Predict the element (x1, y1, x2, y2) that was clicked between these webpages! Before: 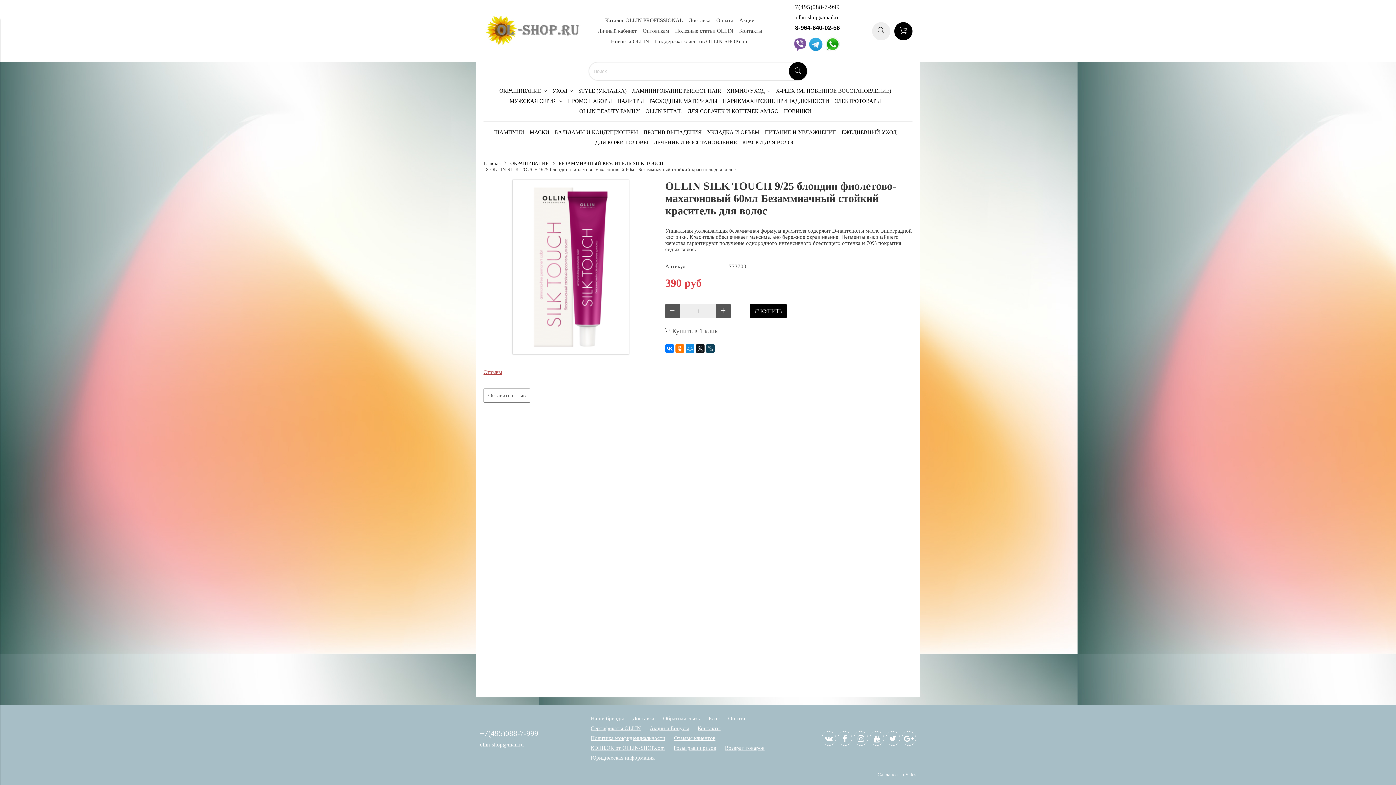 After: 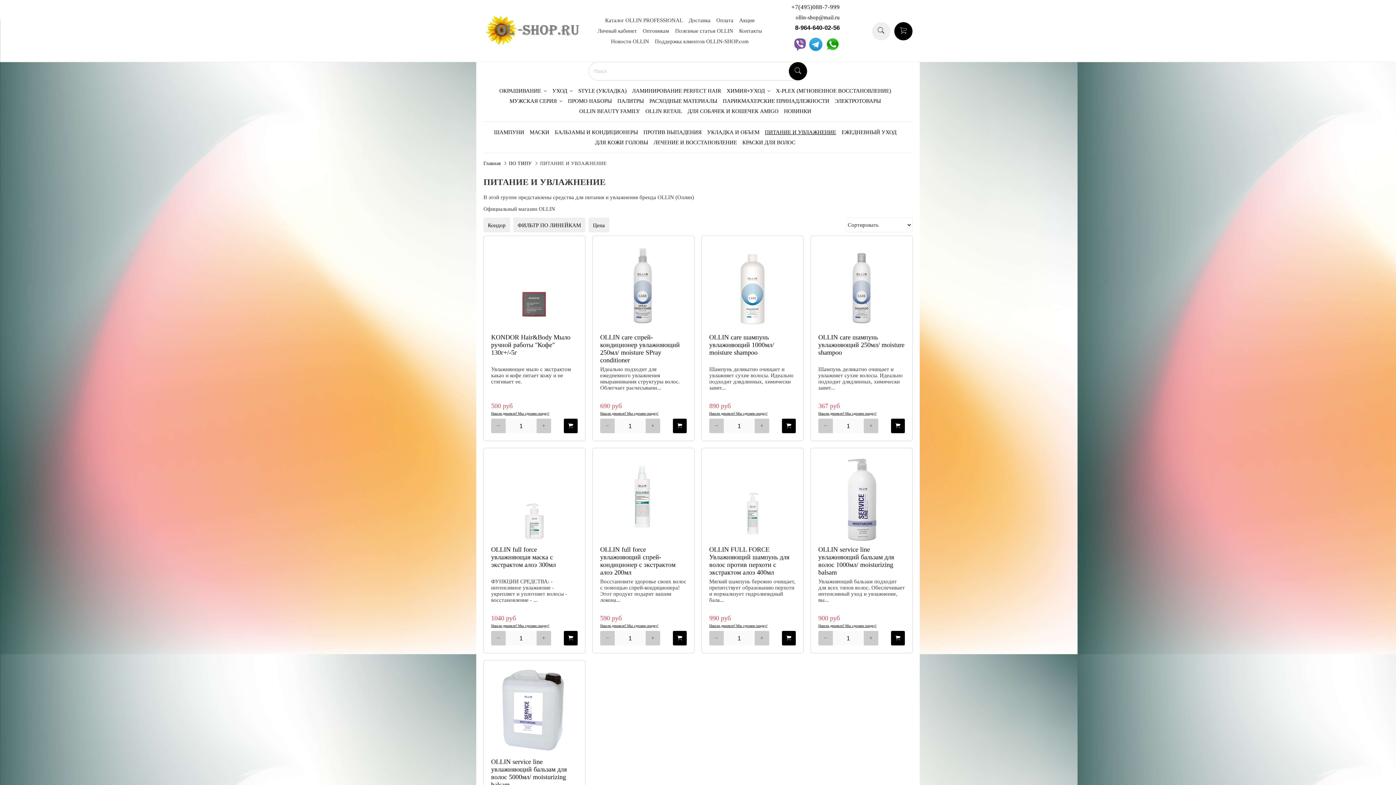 Action: label: ПИТАНИЕ И УВЛАЖНЕНИЕ bbox: (765, 129, 836, 135)